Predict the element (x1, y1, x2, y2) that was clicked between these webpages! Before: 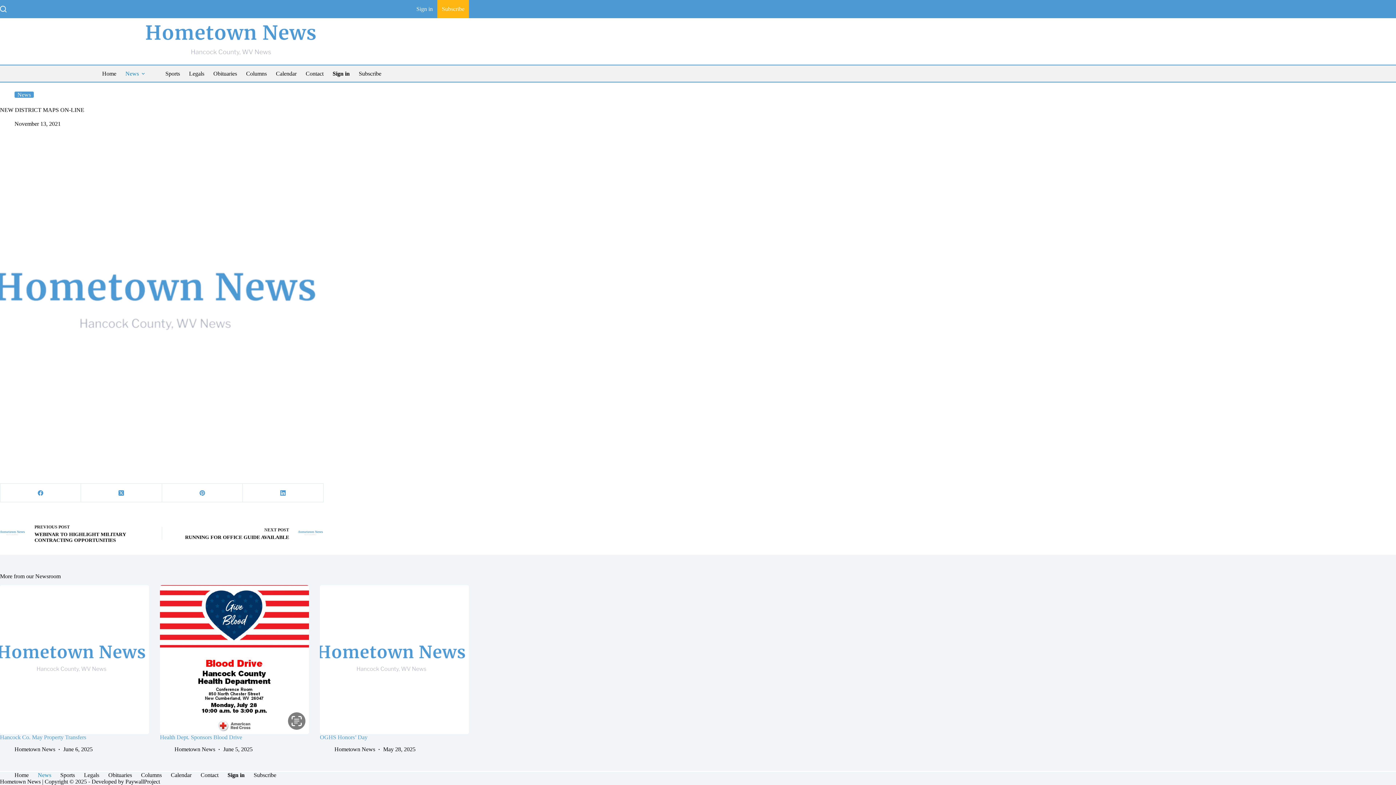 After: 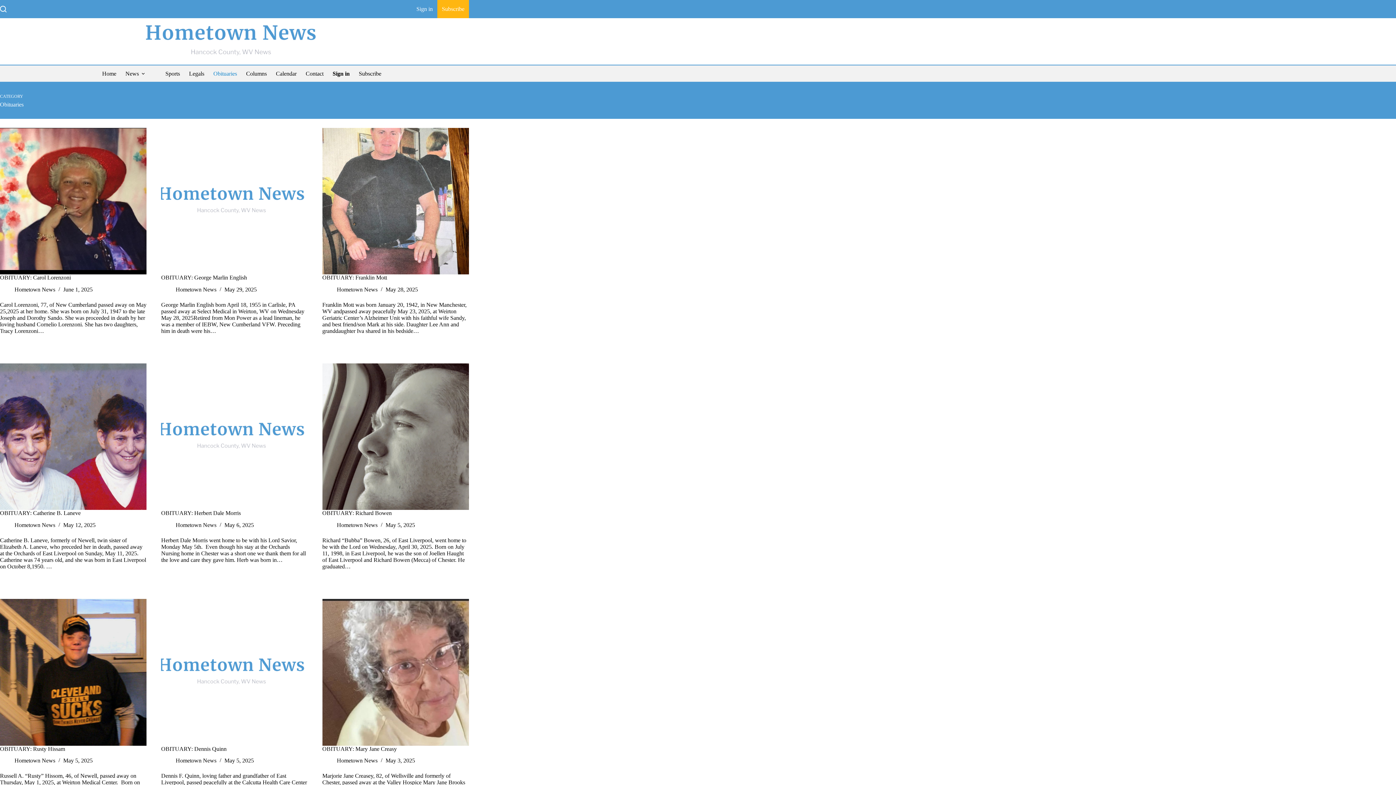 Action: bbox: (208, 65, 241, 81) label: Obituaries